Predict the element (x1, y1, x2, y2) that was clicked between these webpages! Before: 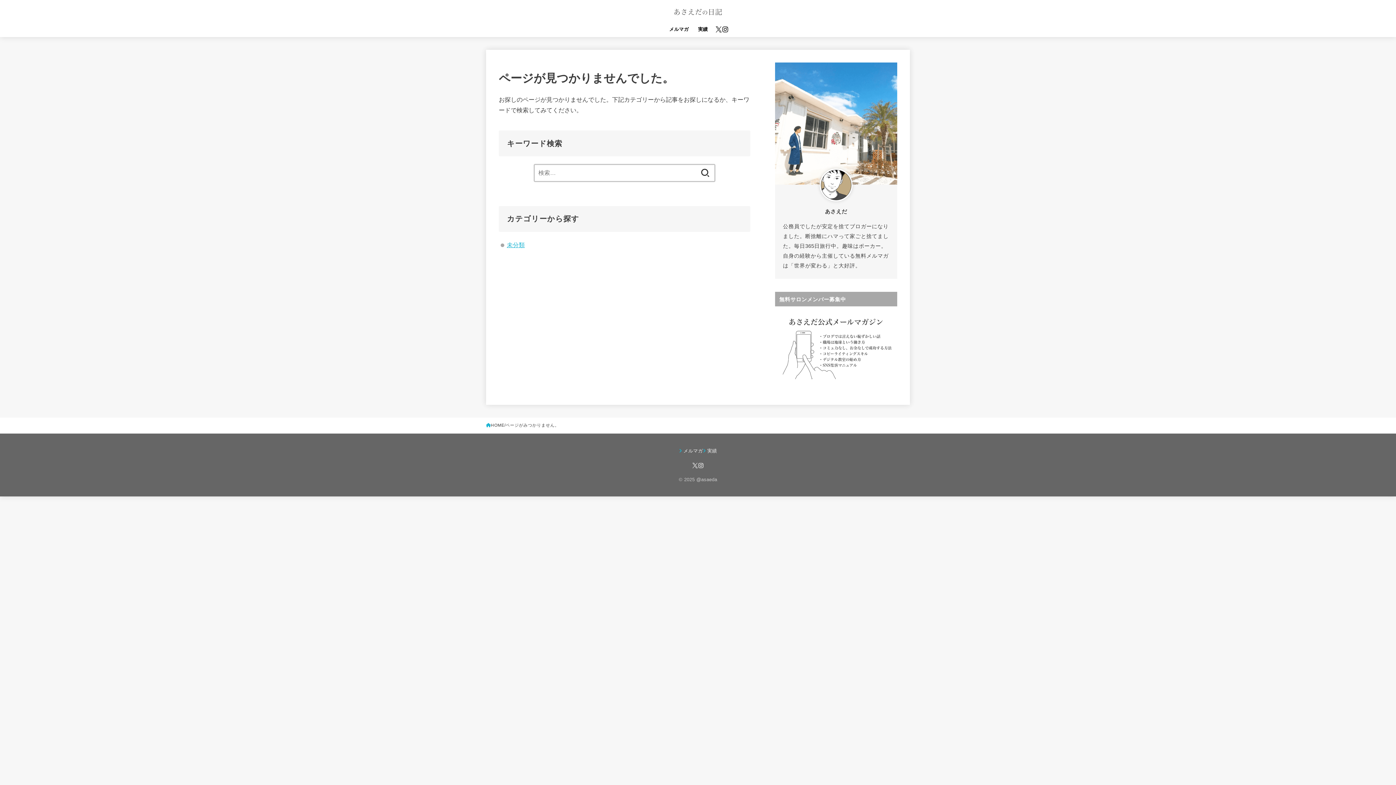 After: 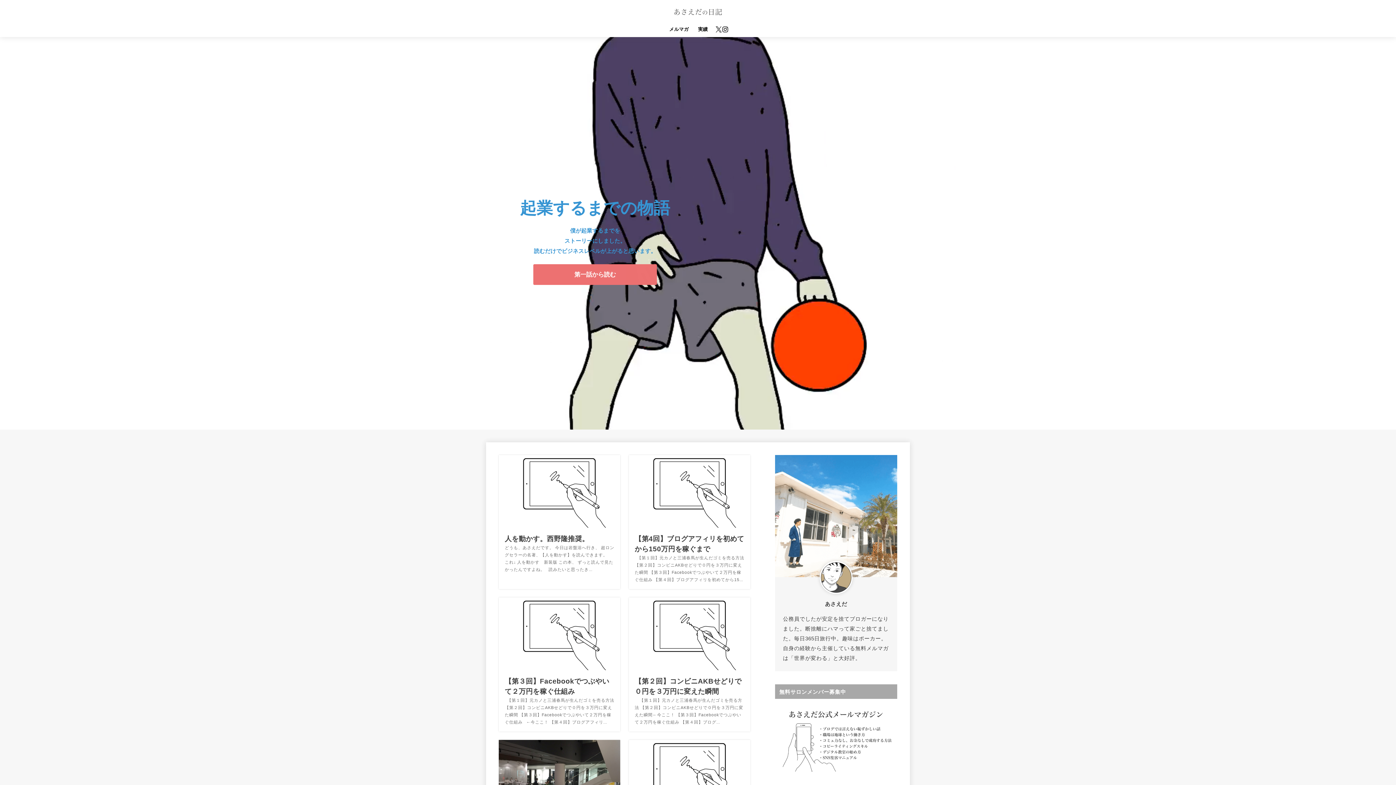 Action: bbox: (486, 421, 504, 429) label: HOME